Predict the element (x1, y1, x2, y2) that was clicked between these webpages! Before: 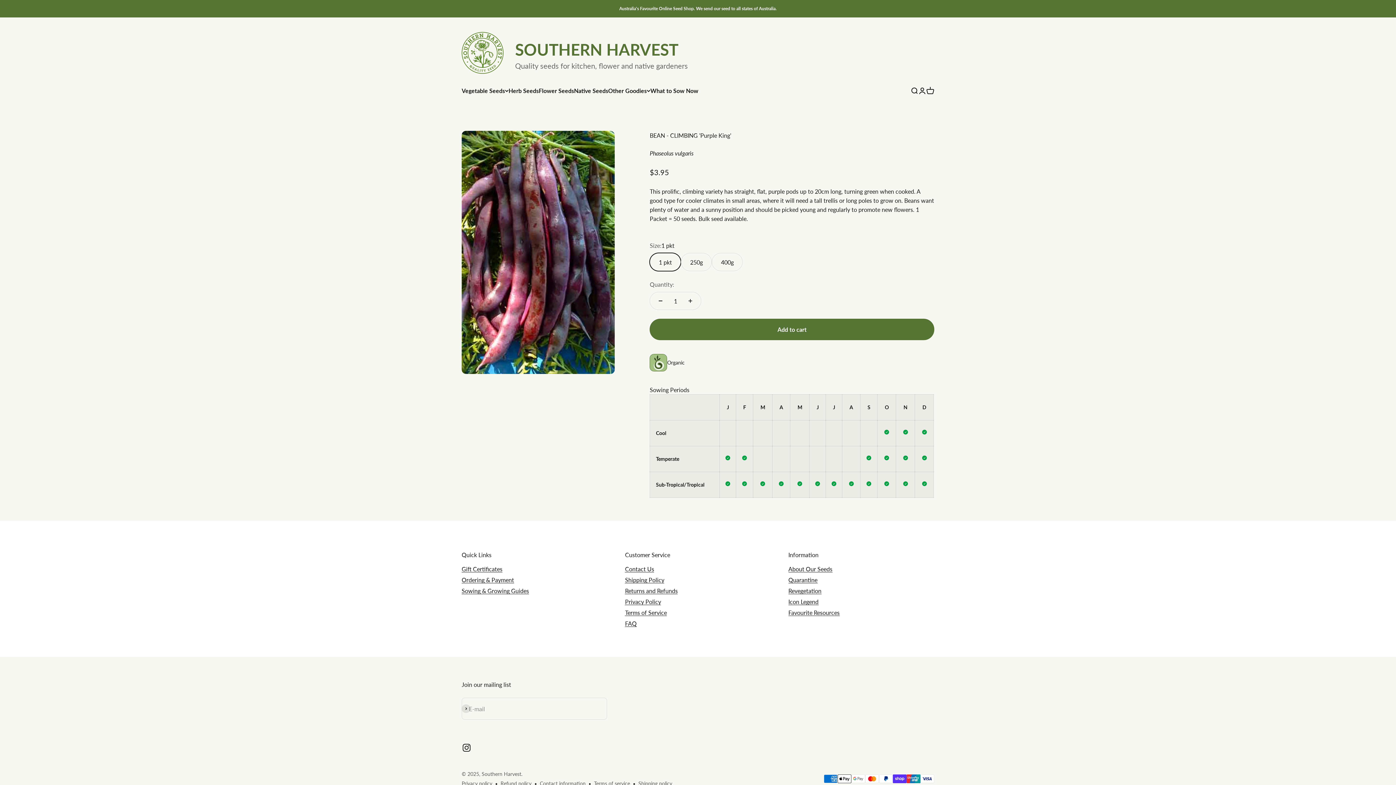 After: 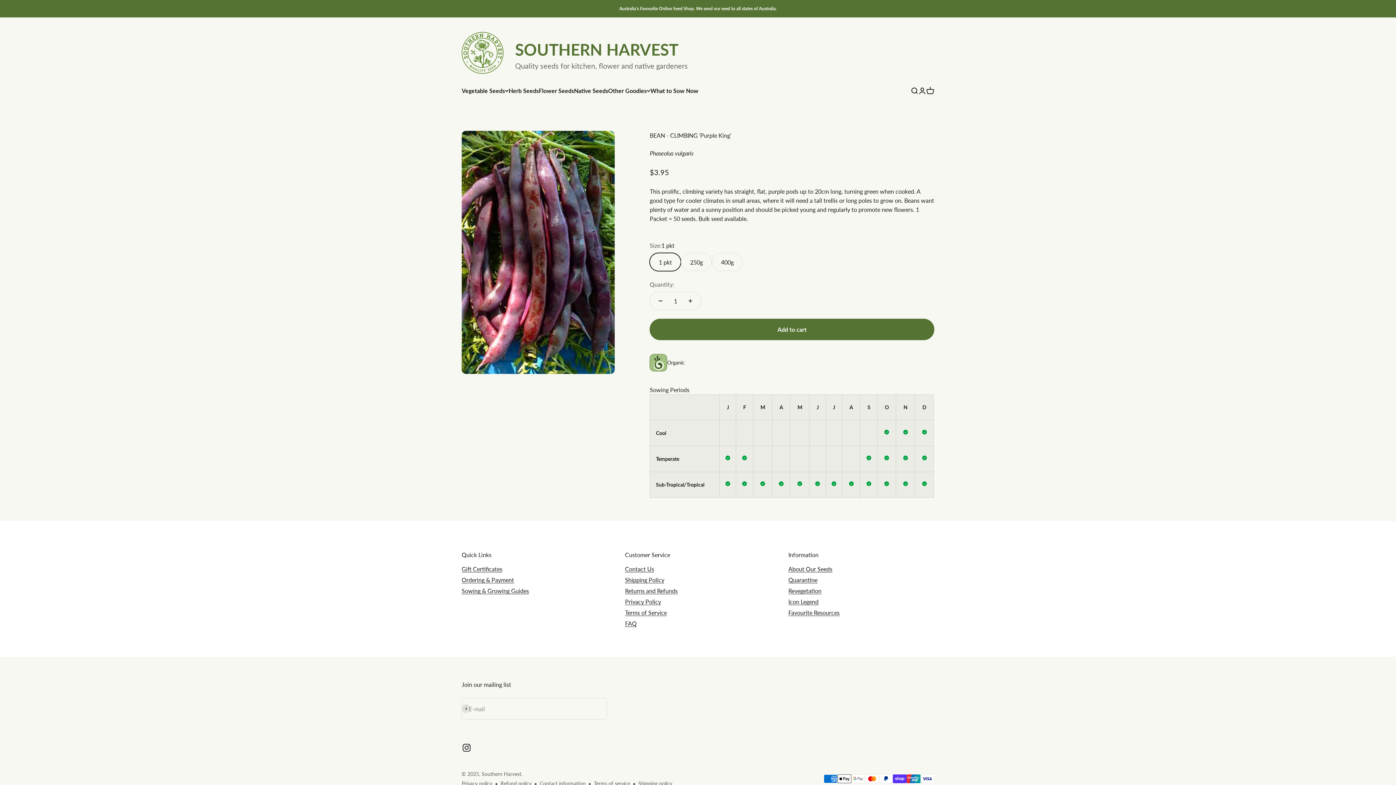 Action: bbox: (461, 743, 471, 753) label: Follow on Instagram